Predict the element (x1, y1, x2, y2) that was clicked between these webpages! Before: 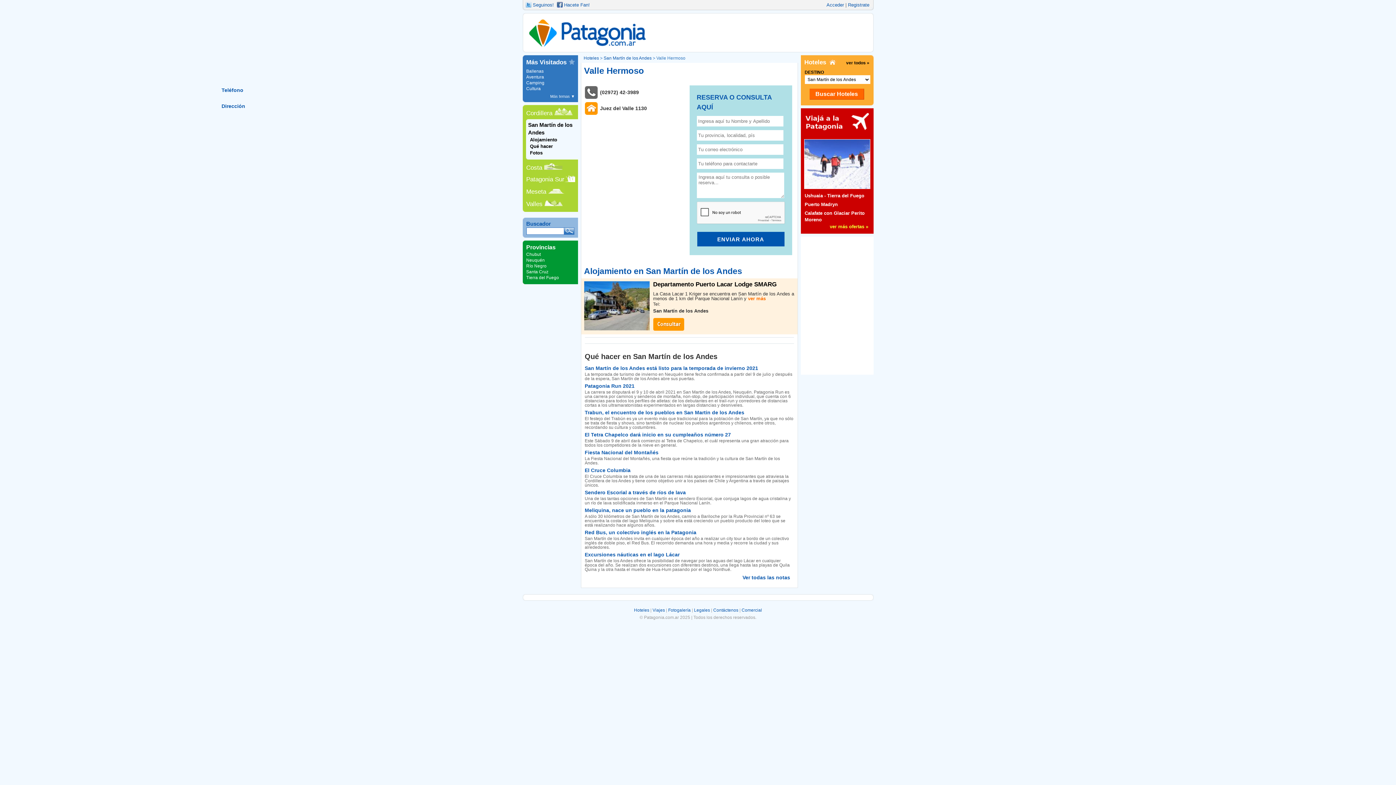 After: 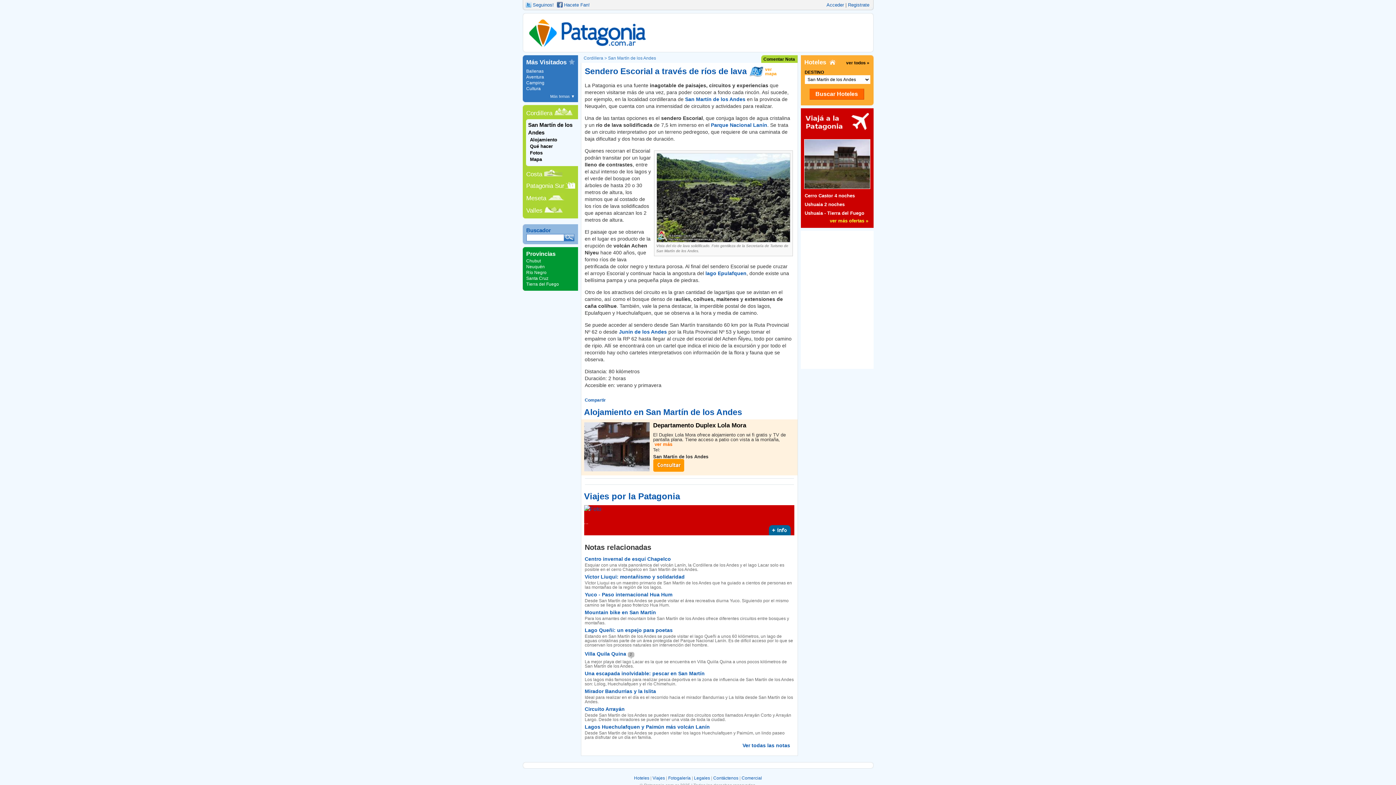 Action: bbox: (584, 490, 686, 496) label: Sendero Escorial a través de ríos de lava